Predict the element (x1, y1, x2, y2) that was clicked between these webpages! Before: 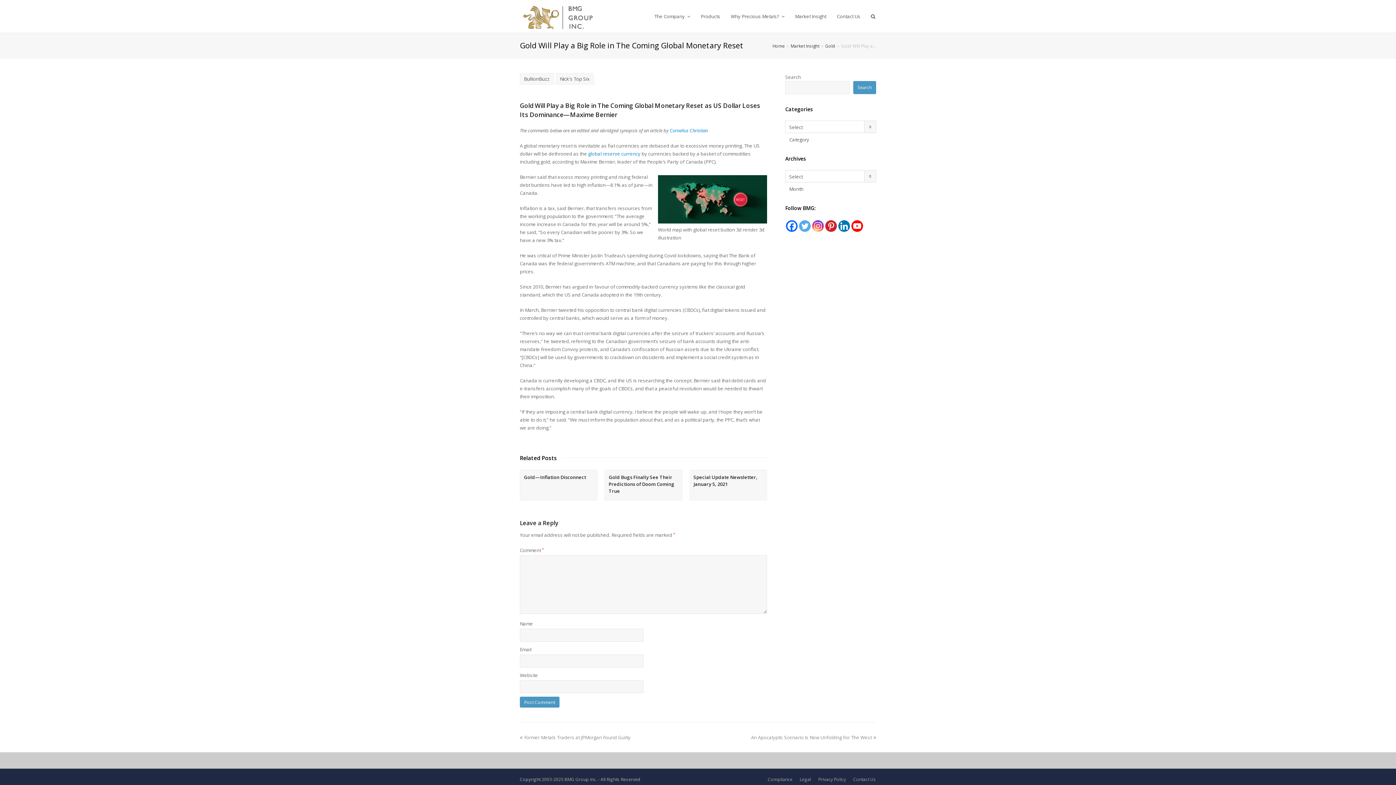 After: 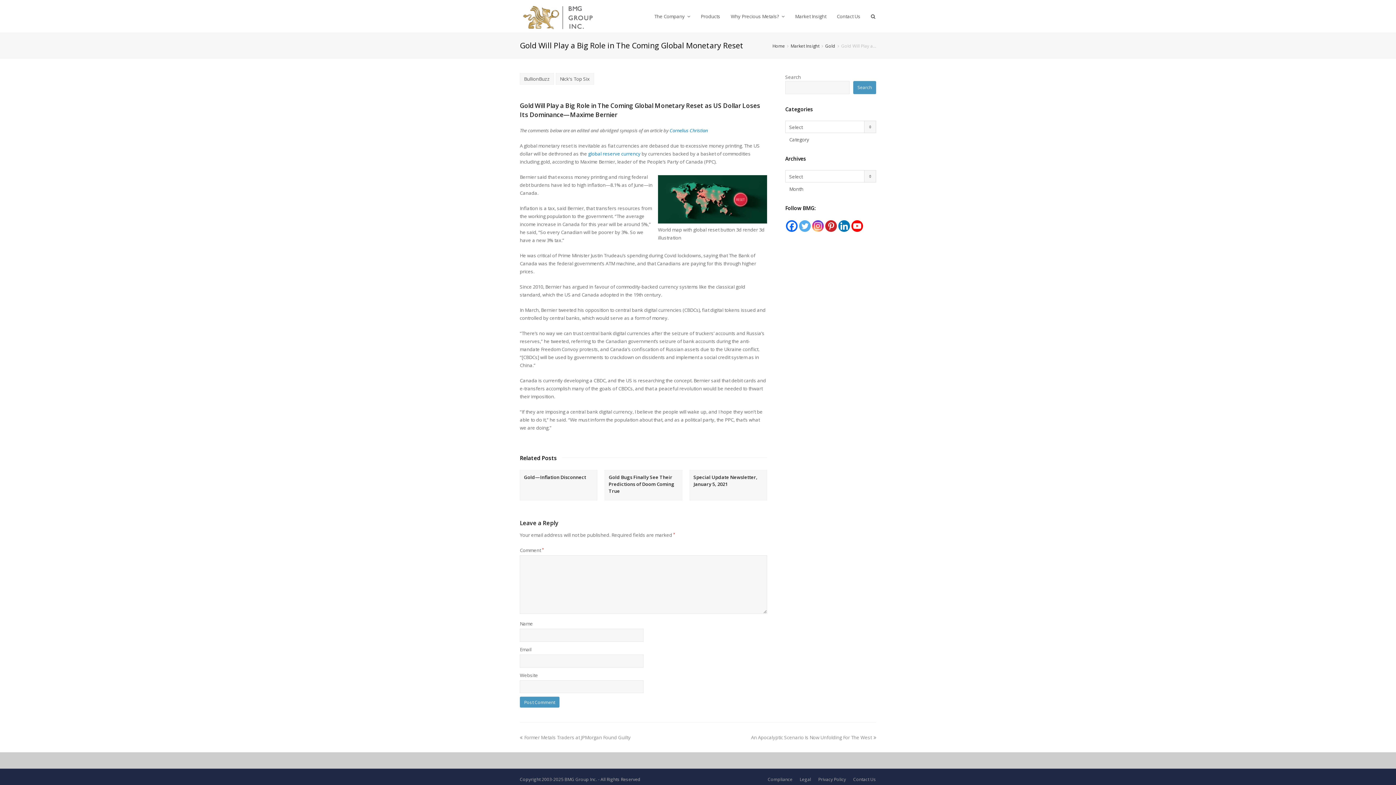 Action: bbox: (812, 220, 824, 231)